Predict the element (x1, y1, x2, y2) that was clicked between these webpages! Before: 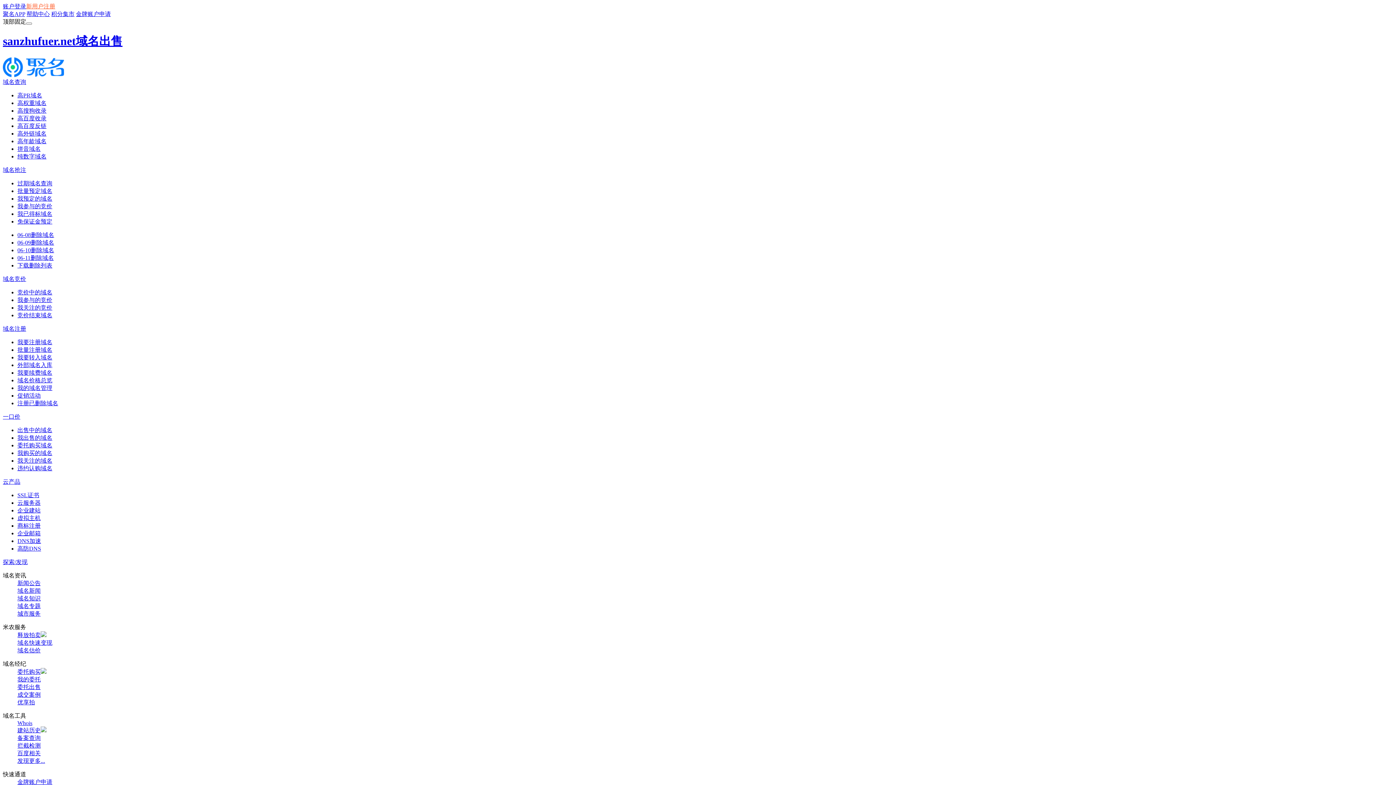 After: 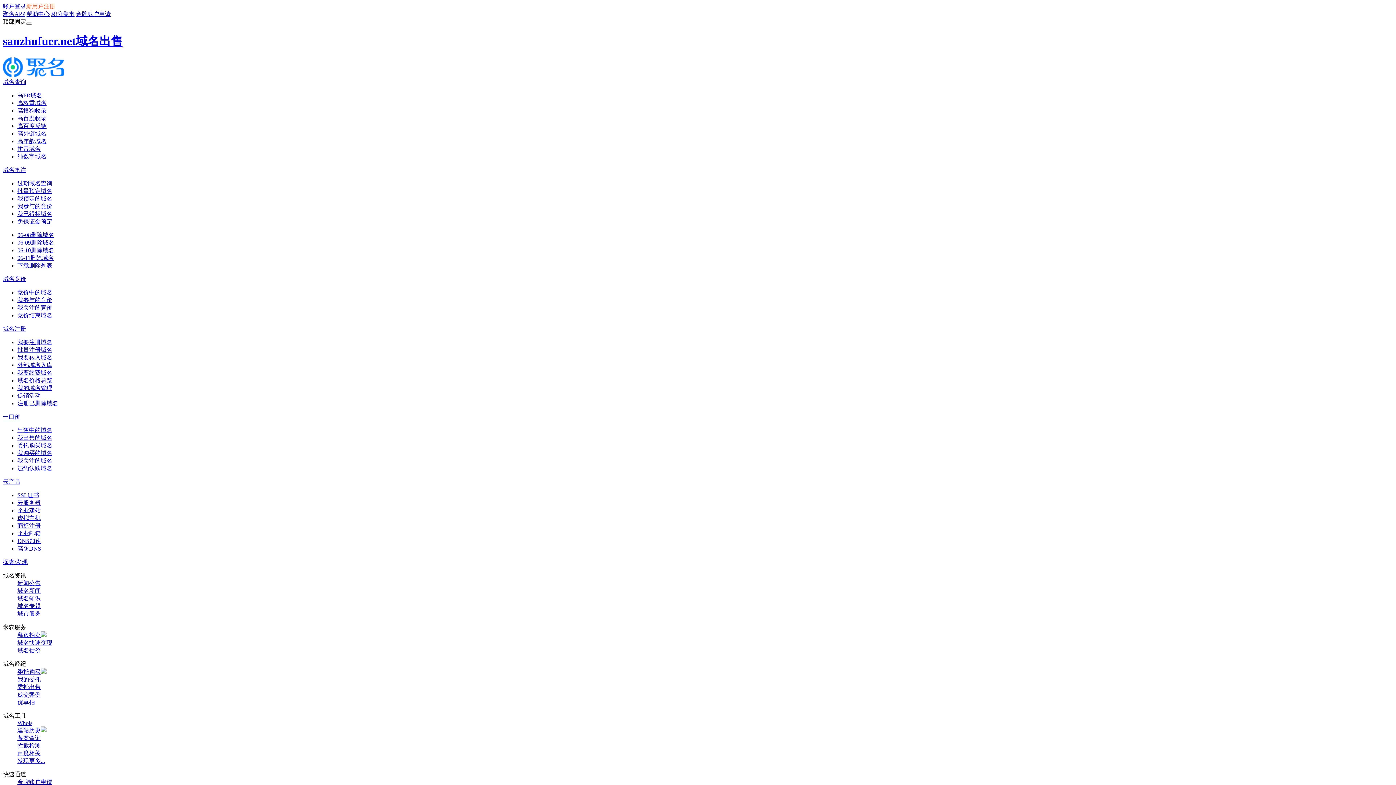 Action: bbox: (17, 720, 32, 726) label: Whois